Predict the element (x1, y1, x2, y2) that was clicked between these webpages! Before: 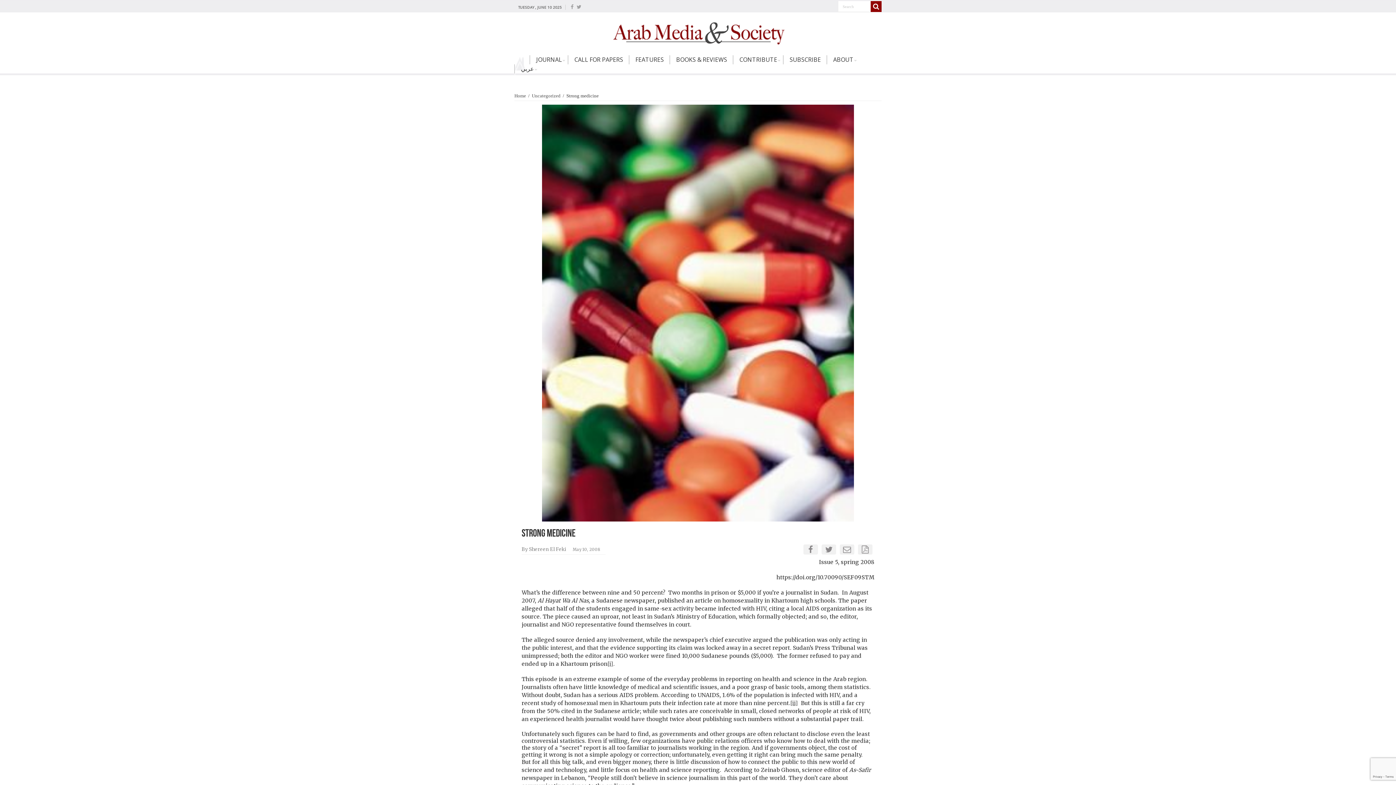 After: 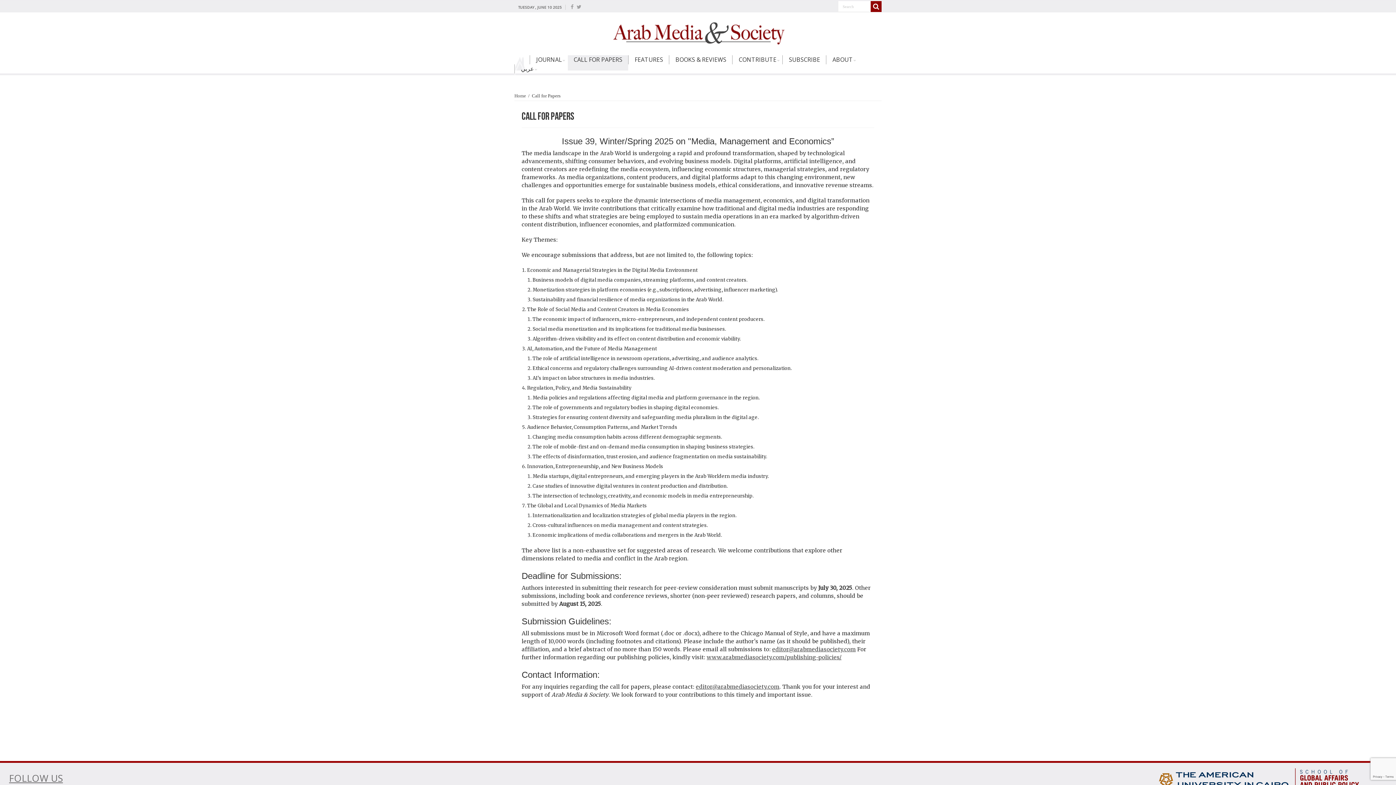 Action: bbox: (568, 55, 629, 70) label: CALL FOR PAPERS